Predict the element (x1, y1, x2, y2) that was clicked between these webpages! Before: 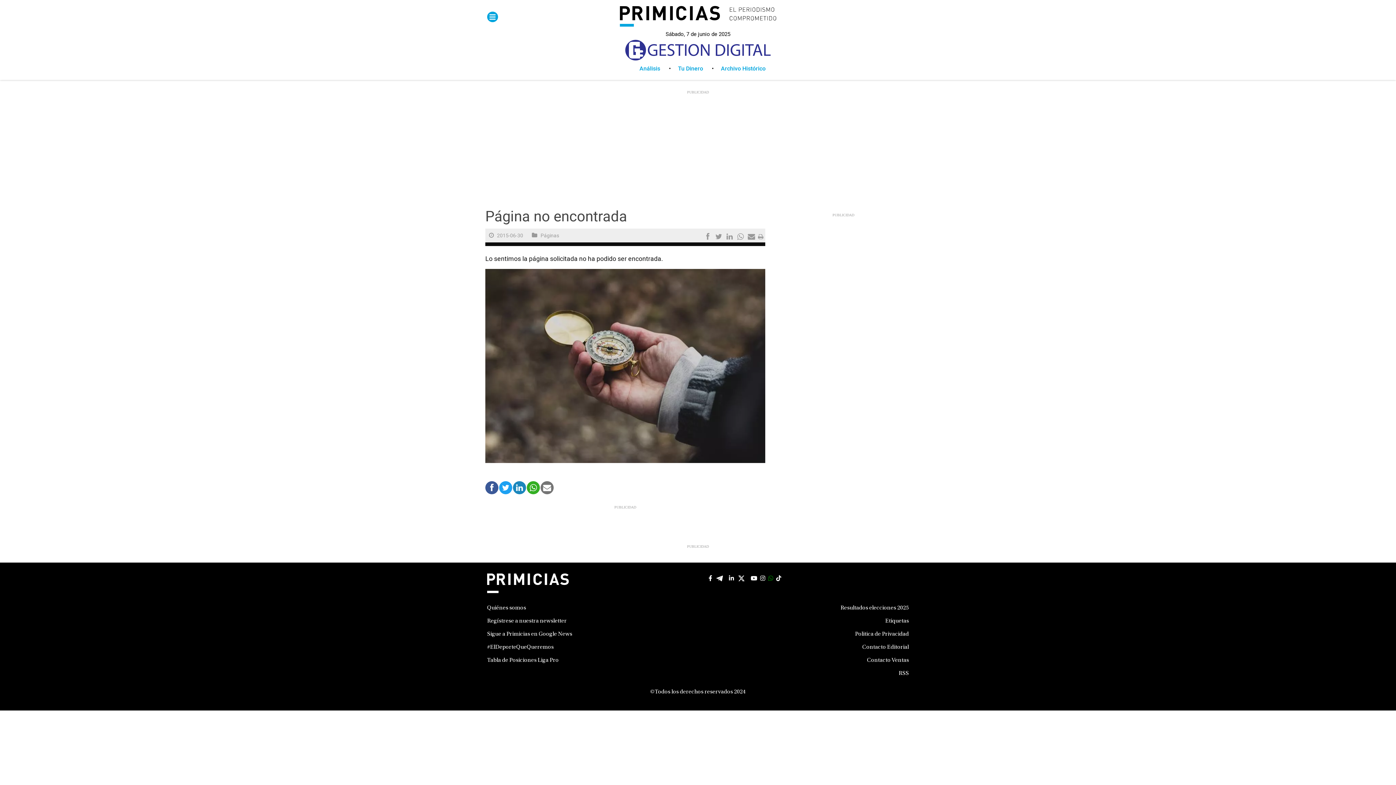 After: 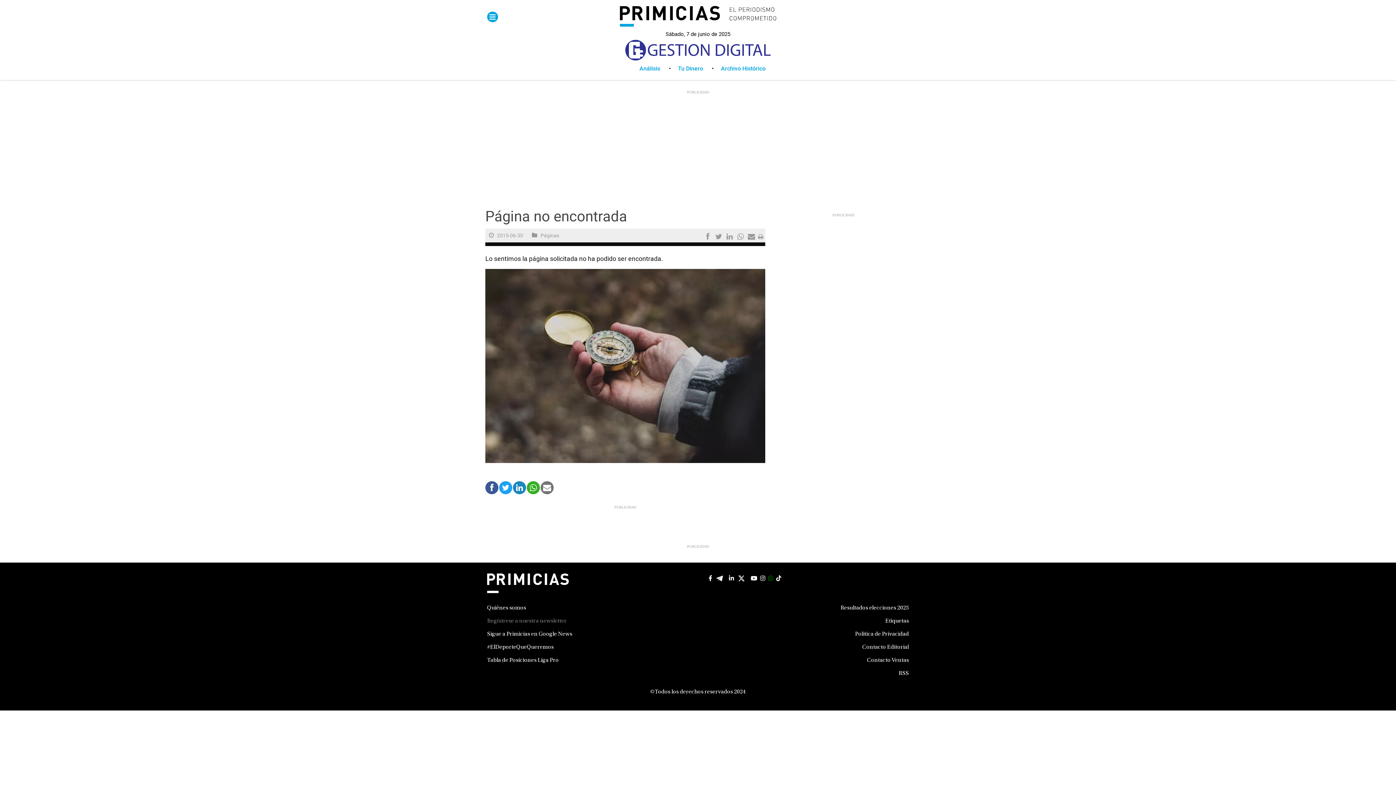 Action: bbox: (487, 618, 566, 624) label: Regístrese a nuestra newsletter